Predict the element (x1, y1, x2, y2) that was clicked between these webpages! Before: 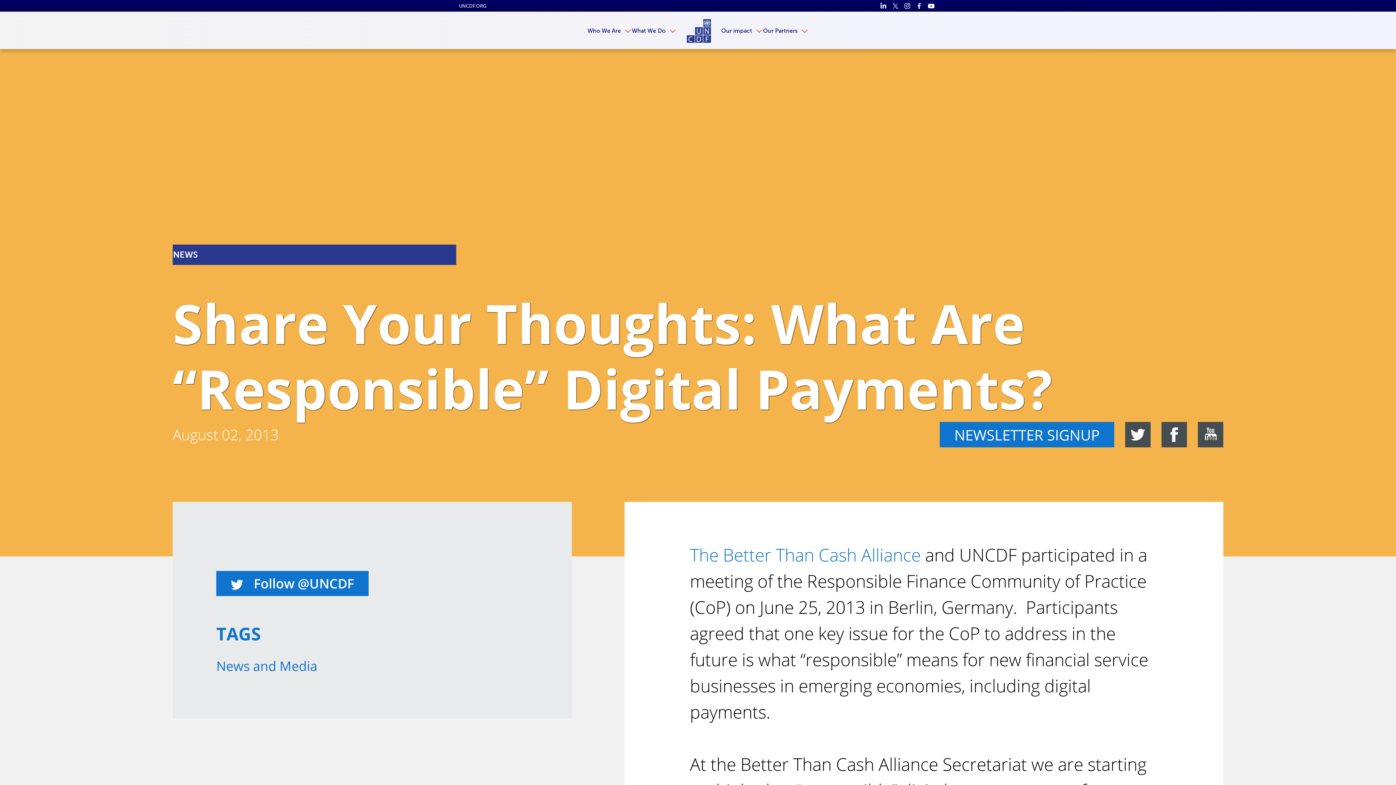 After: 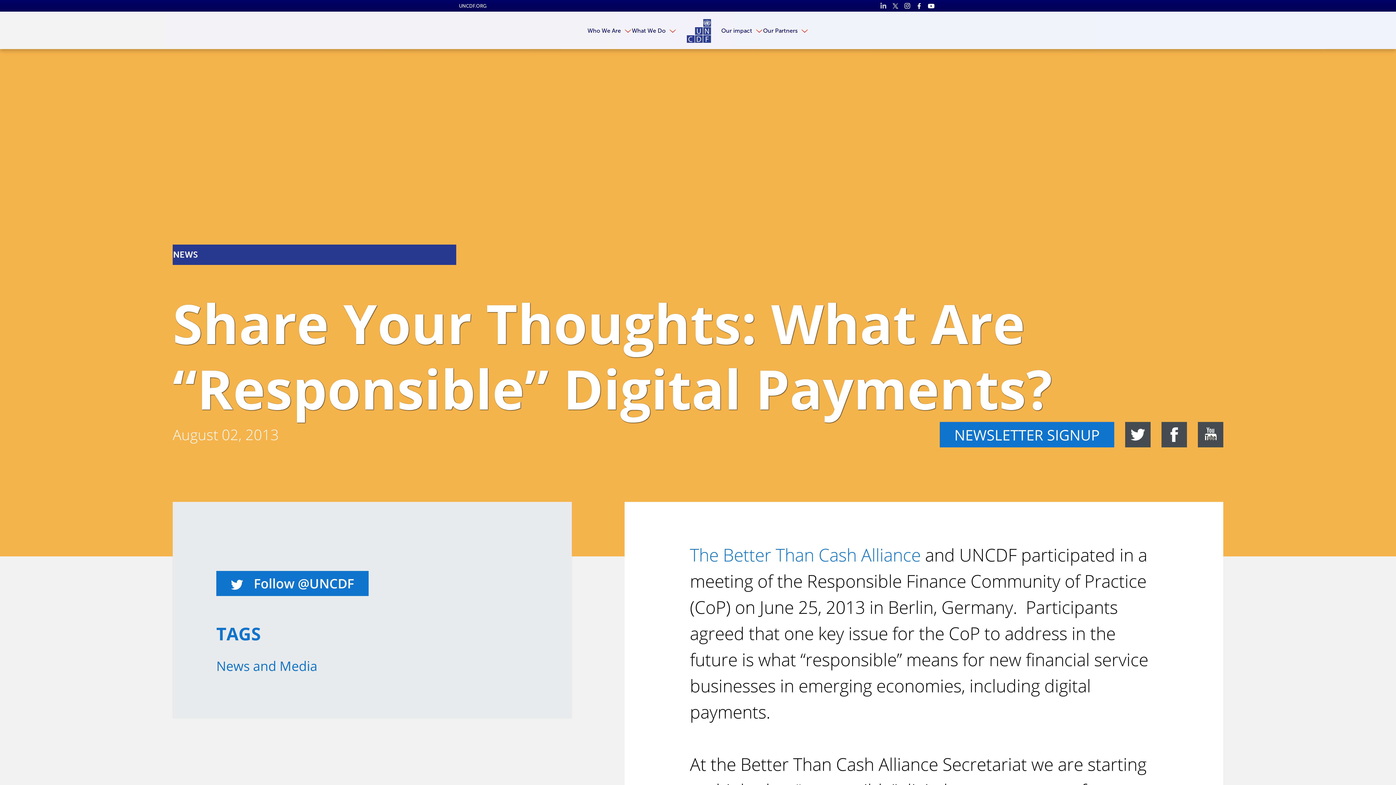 Action: bbox: (879, 0, 887, 11)